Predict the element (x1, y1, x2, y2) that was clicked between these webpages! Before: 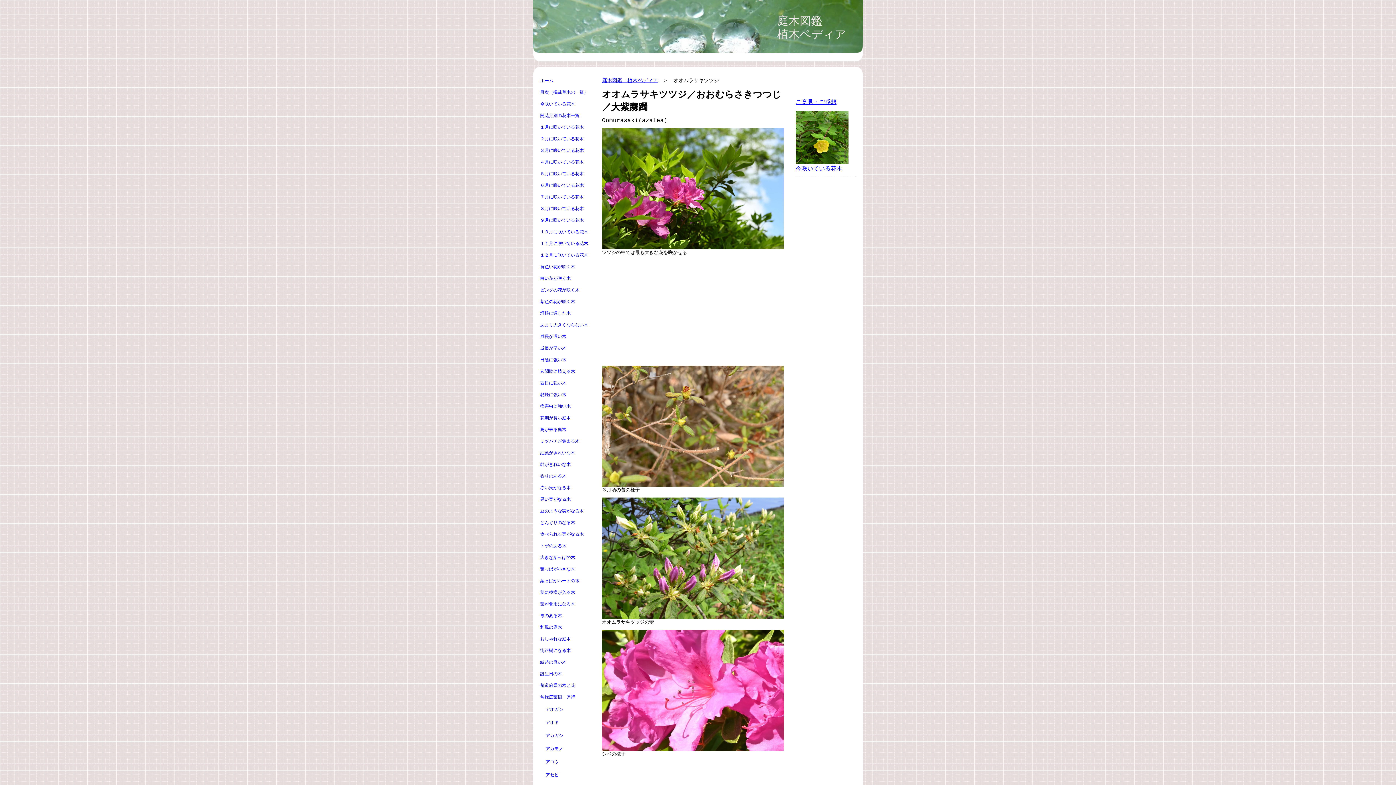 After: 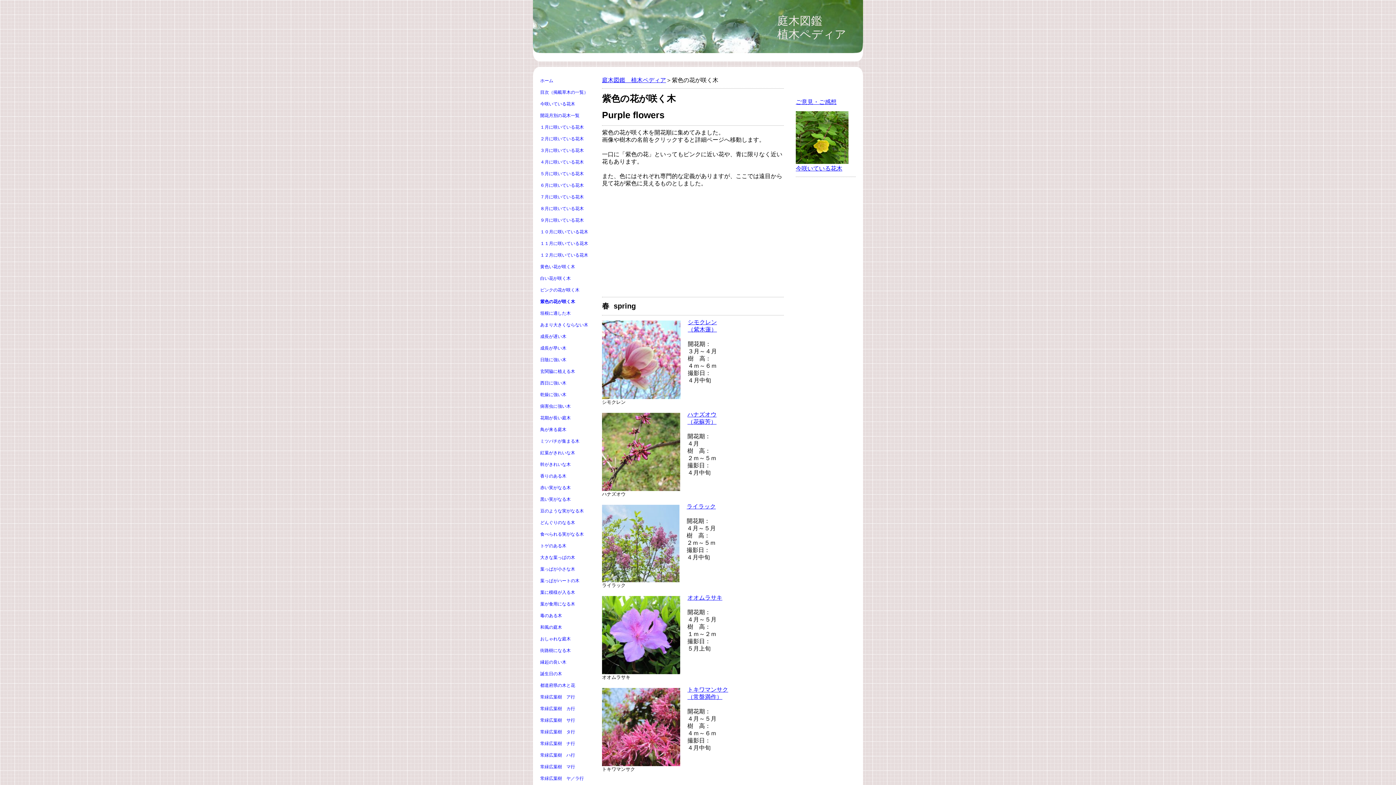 Action: bbox: (540, 296, 591, 308) label: 紫色の花が咲く木